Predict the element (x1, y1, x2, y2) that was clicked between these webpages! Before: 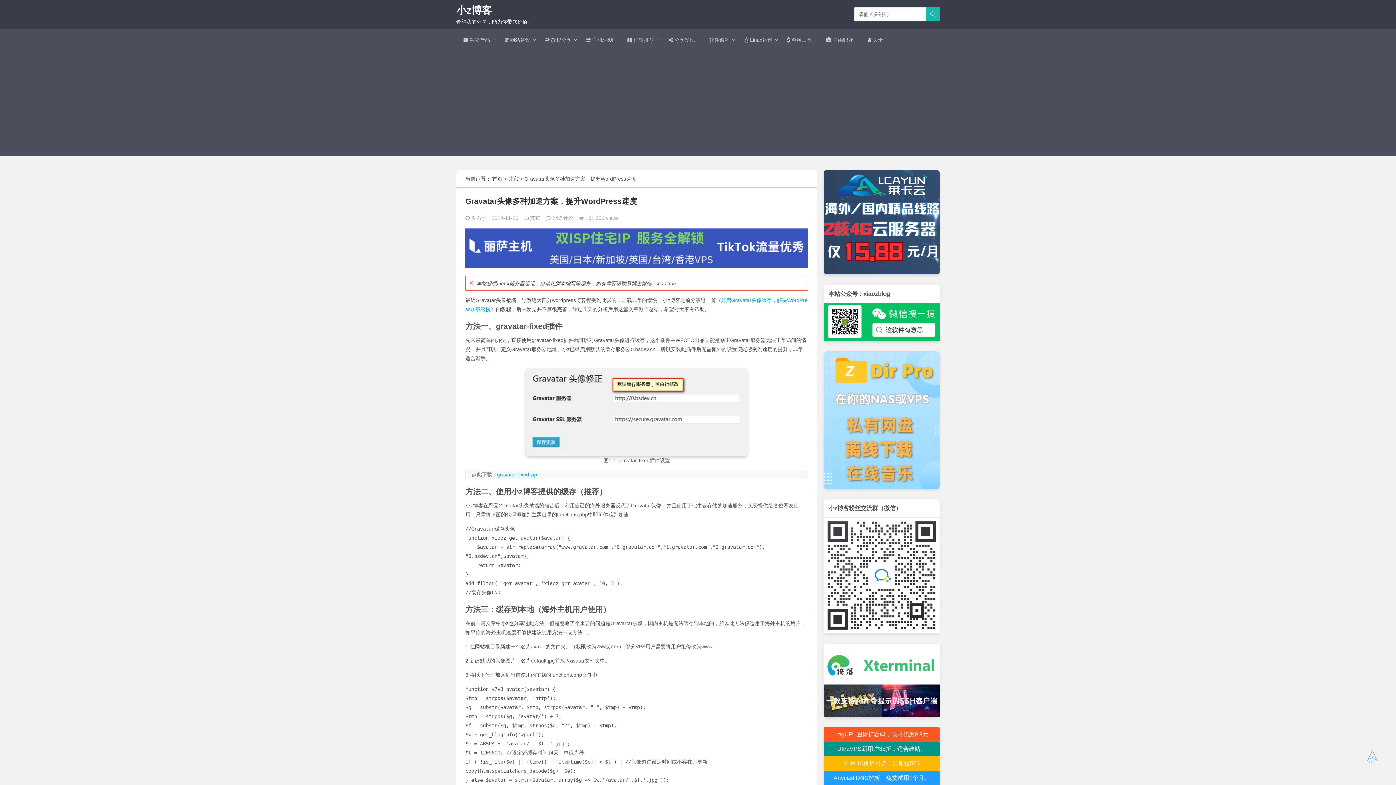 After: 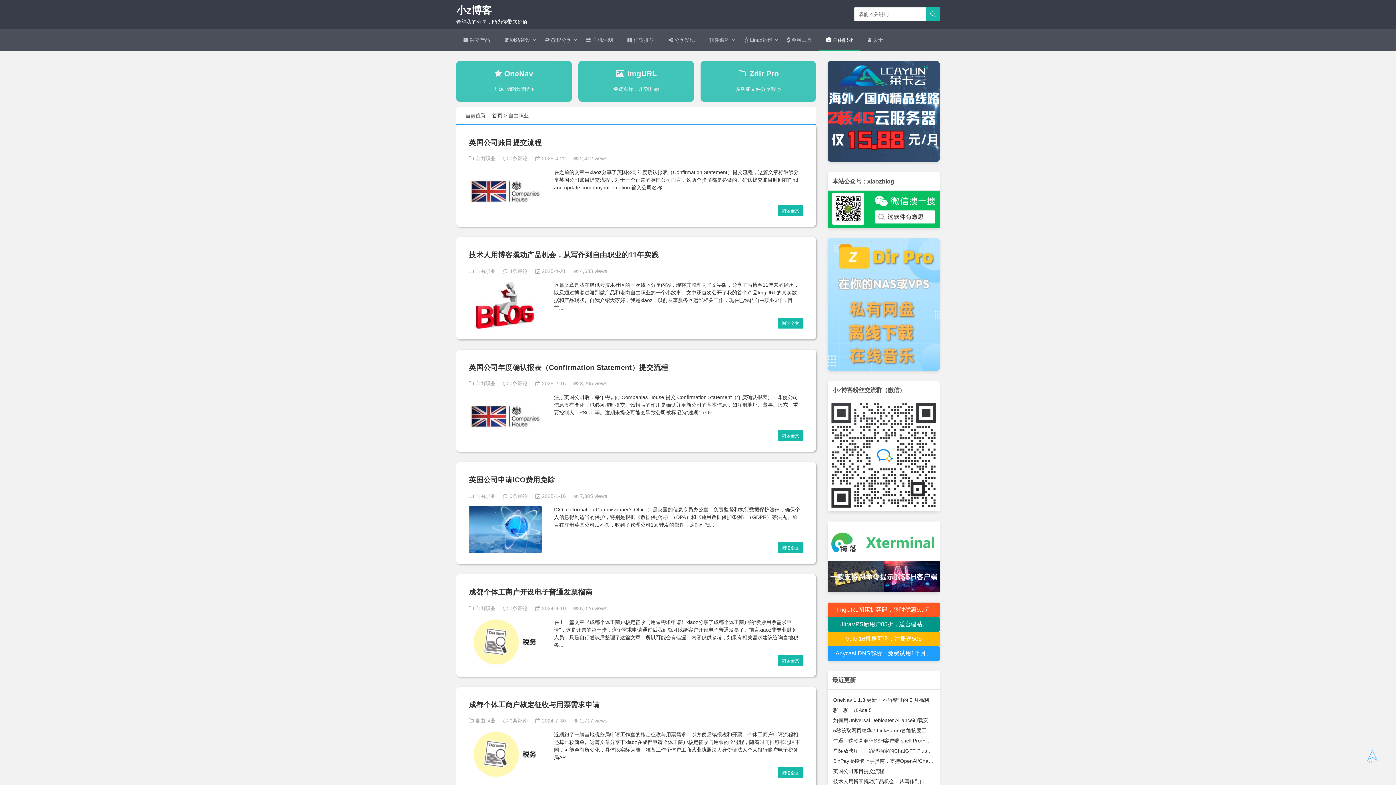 Action: bbox: (819, 29, 860, 50) label:  自由职业